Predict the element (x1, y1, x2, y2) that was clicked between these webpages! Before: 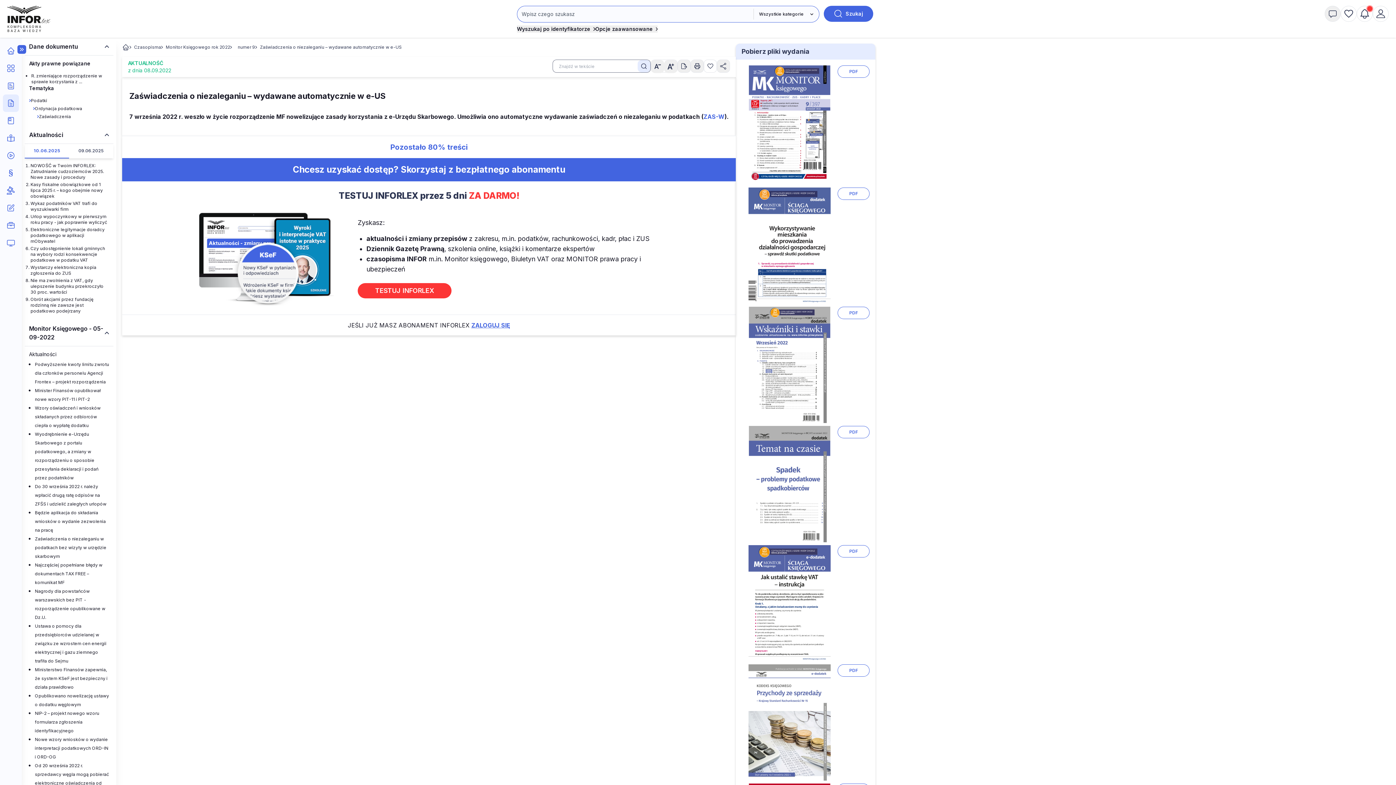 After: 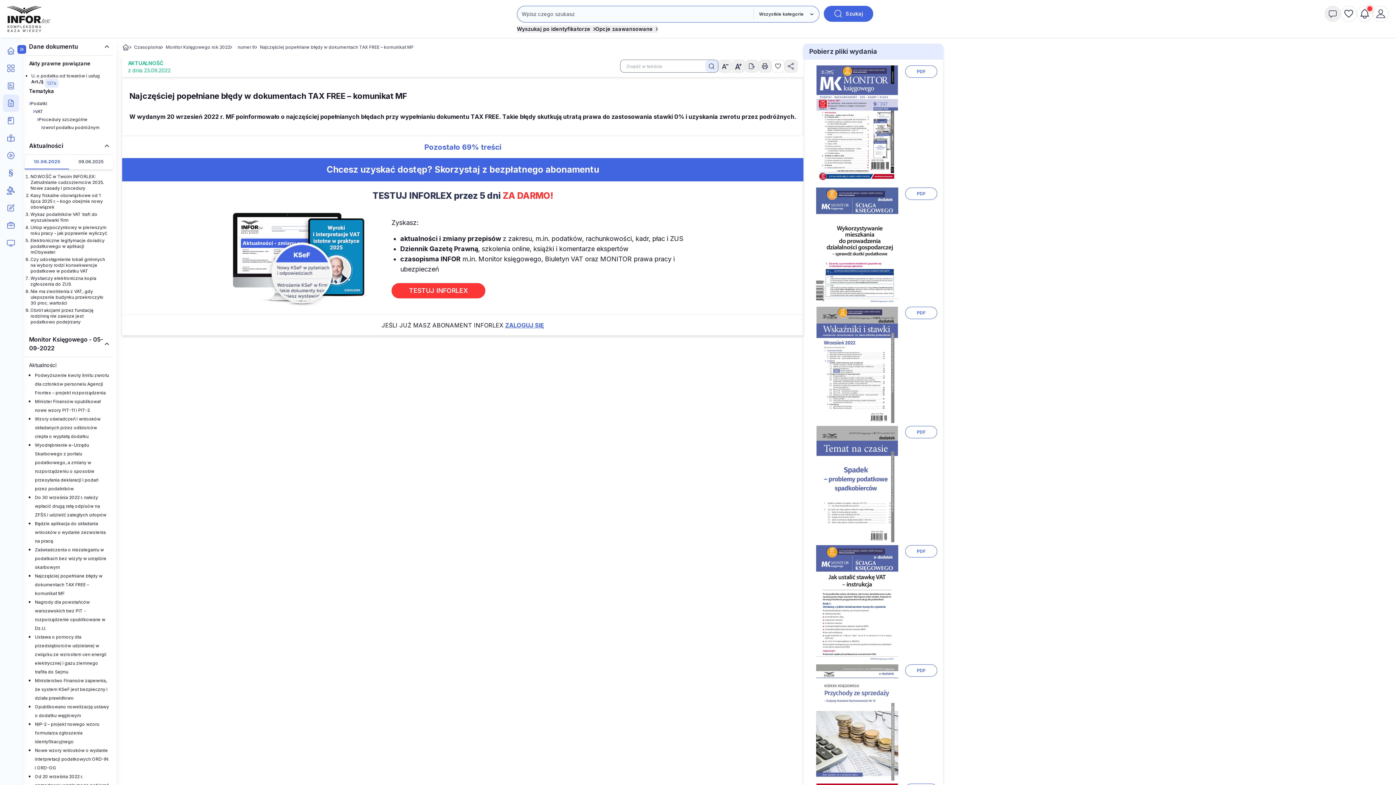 Action: bbox: (34, 562, 102, 585) label: Najczęściej popełniane błędy w dokumentach TAX FREE – komunikat MF